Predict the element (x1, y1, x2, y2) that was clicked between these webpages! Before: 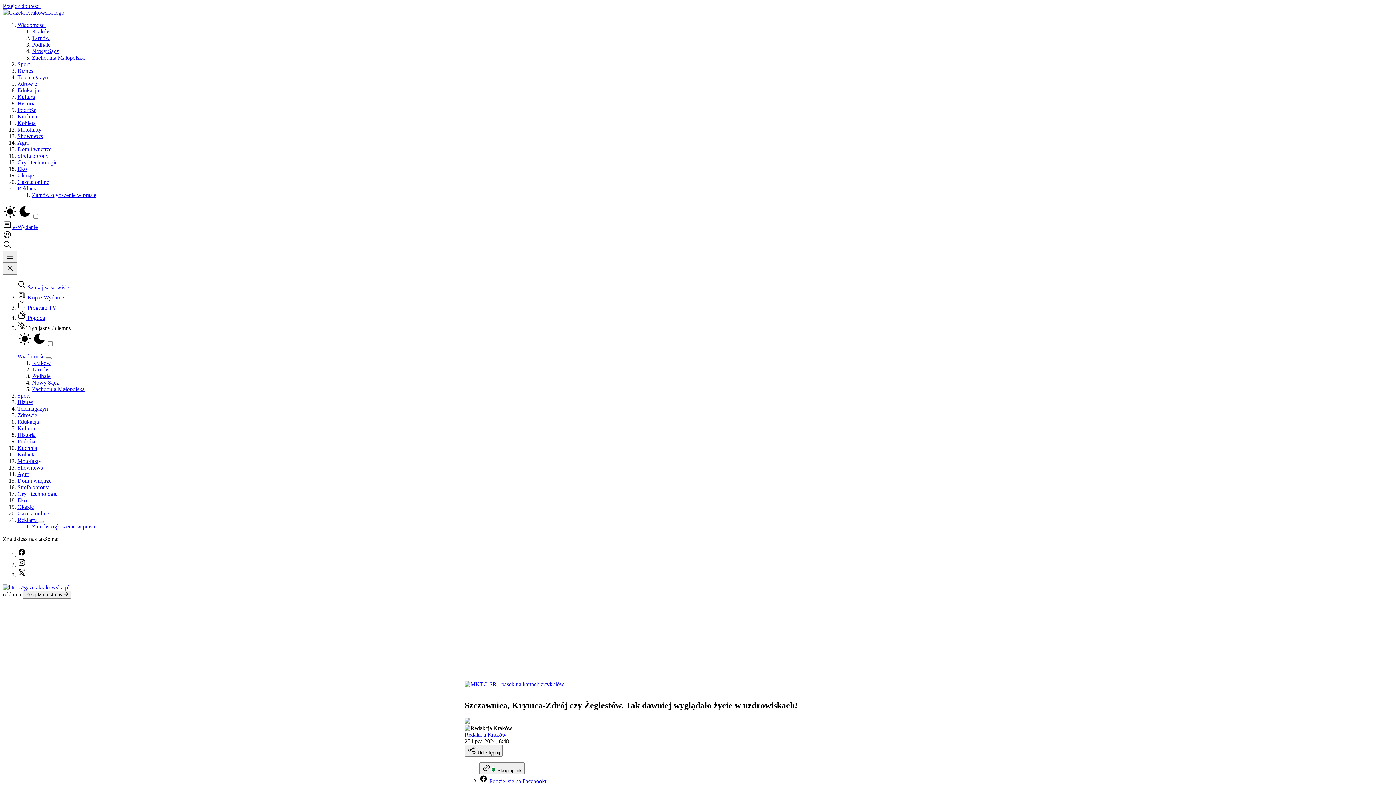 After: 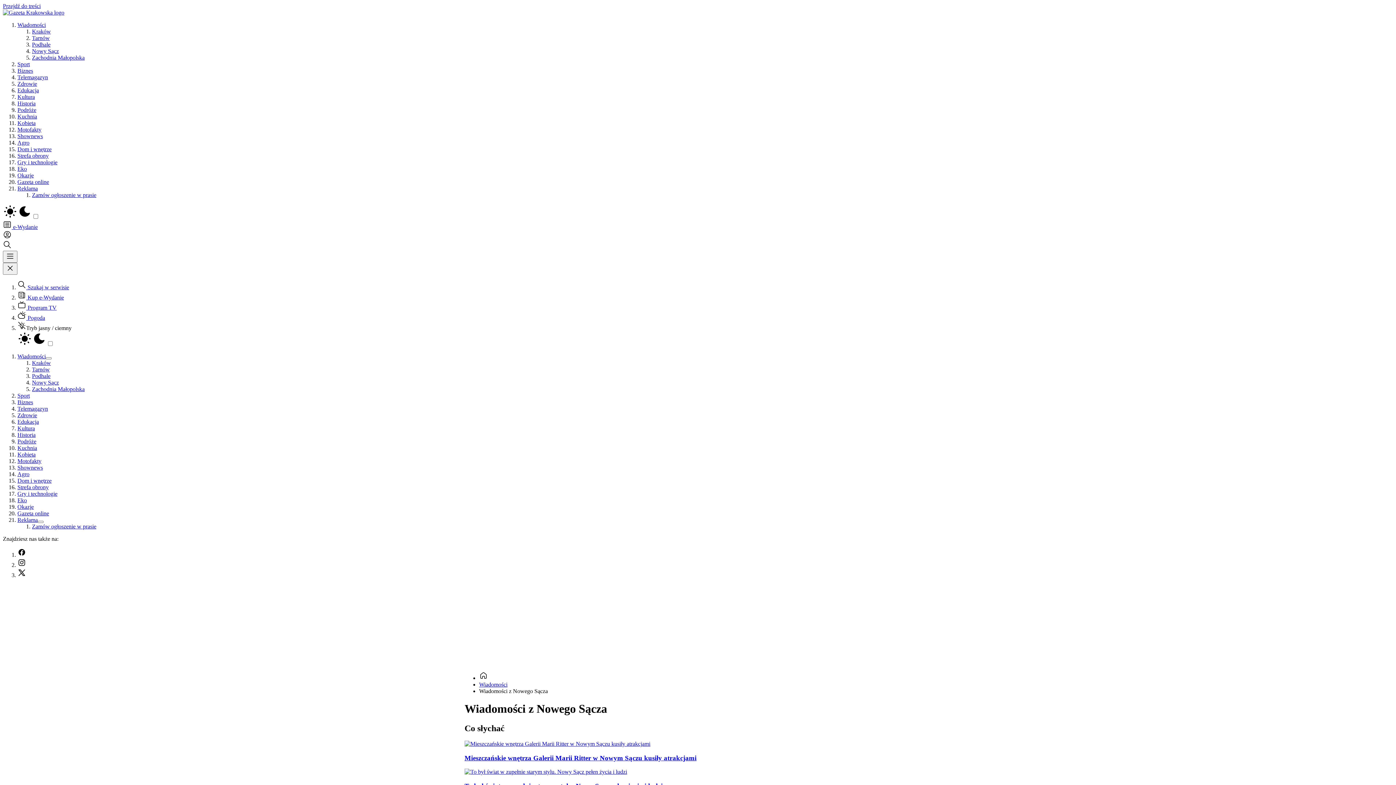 Action: label: Nowy Sącz bbox: (32, 48, 58, 54)